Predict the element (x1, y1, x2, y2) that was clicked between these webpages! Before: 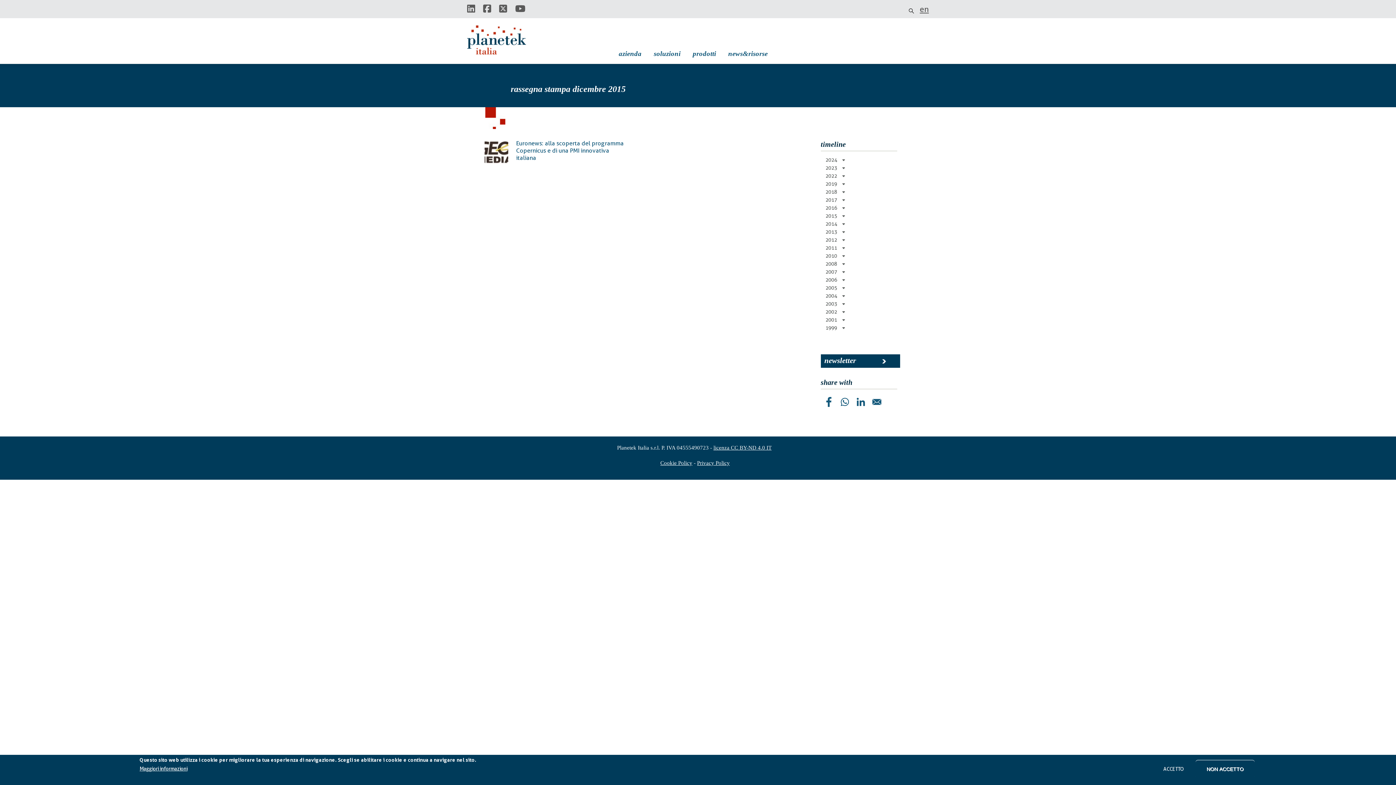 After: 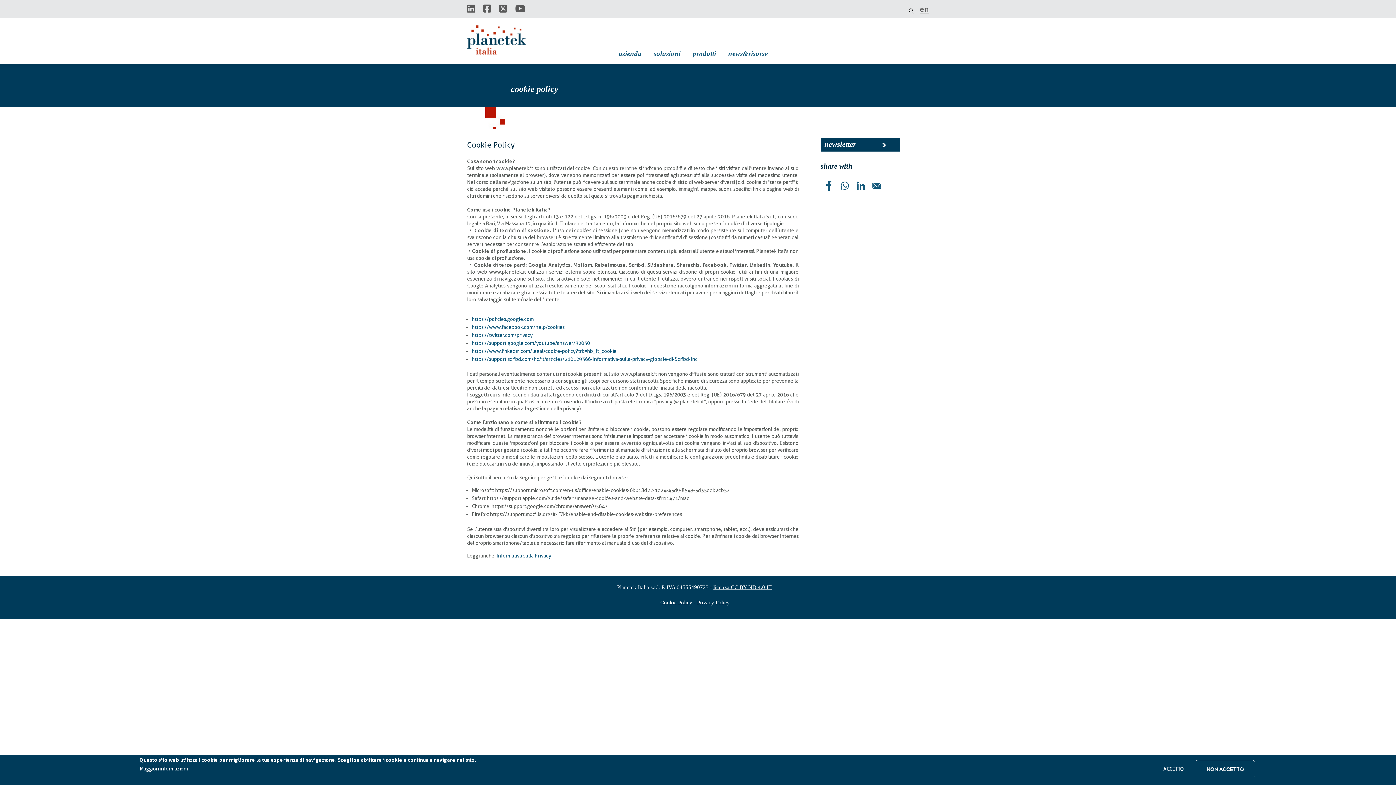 Action: label: Cookie Policy bbox: (660, 460, 692, 466)